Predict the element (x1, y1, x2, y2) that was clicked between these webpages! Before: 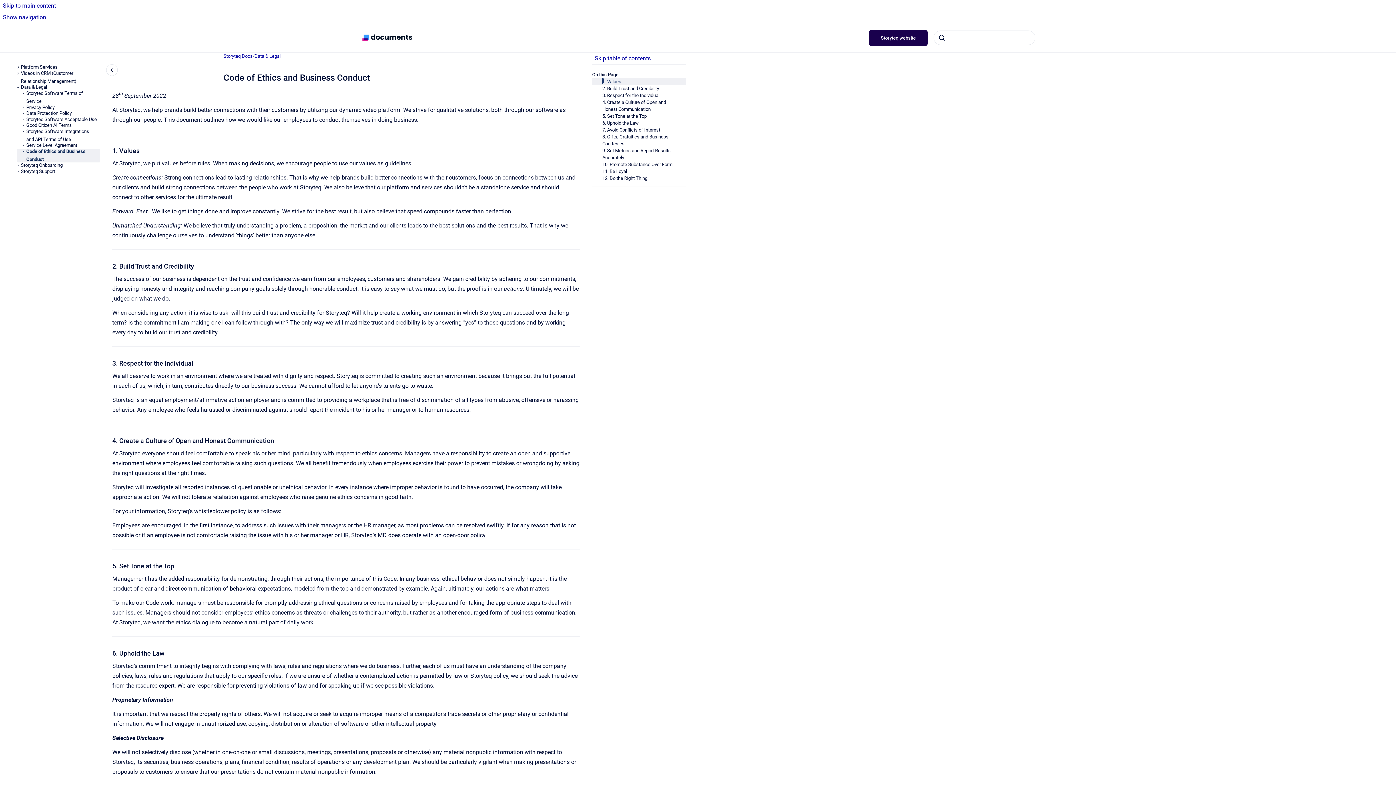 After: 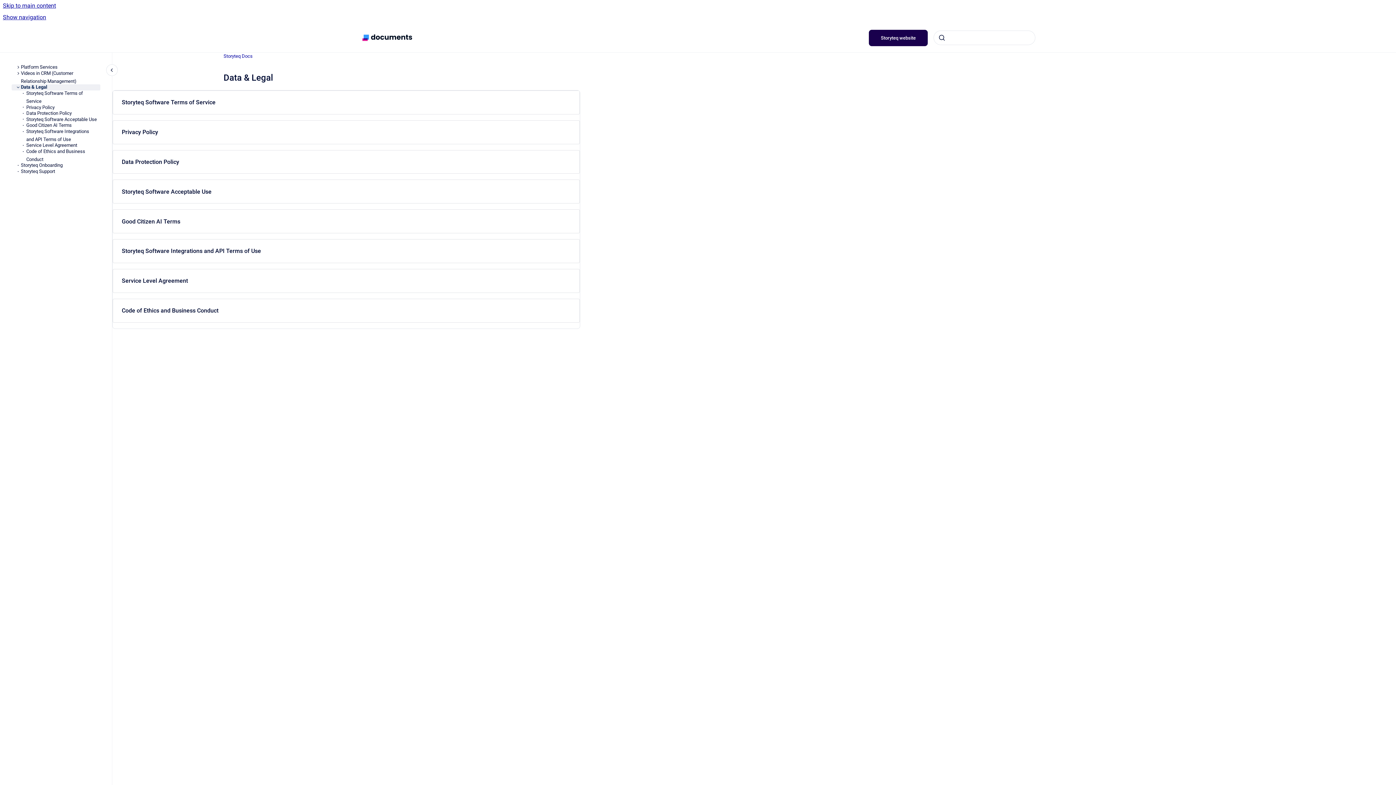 Action: bbox: (254, 52, 280, 59) label: Data & Legal